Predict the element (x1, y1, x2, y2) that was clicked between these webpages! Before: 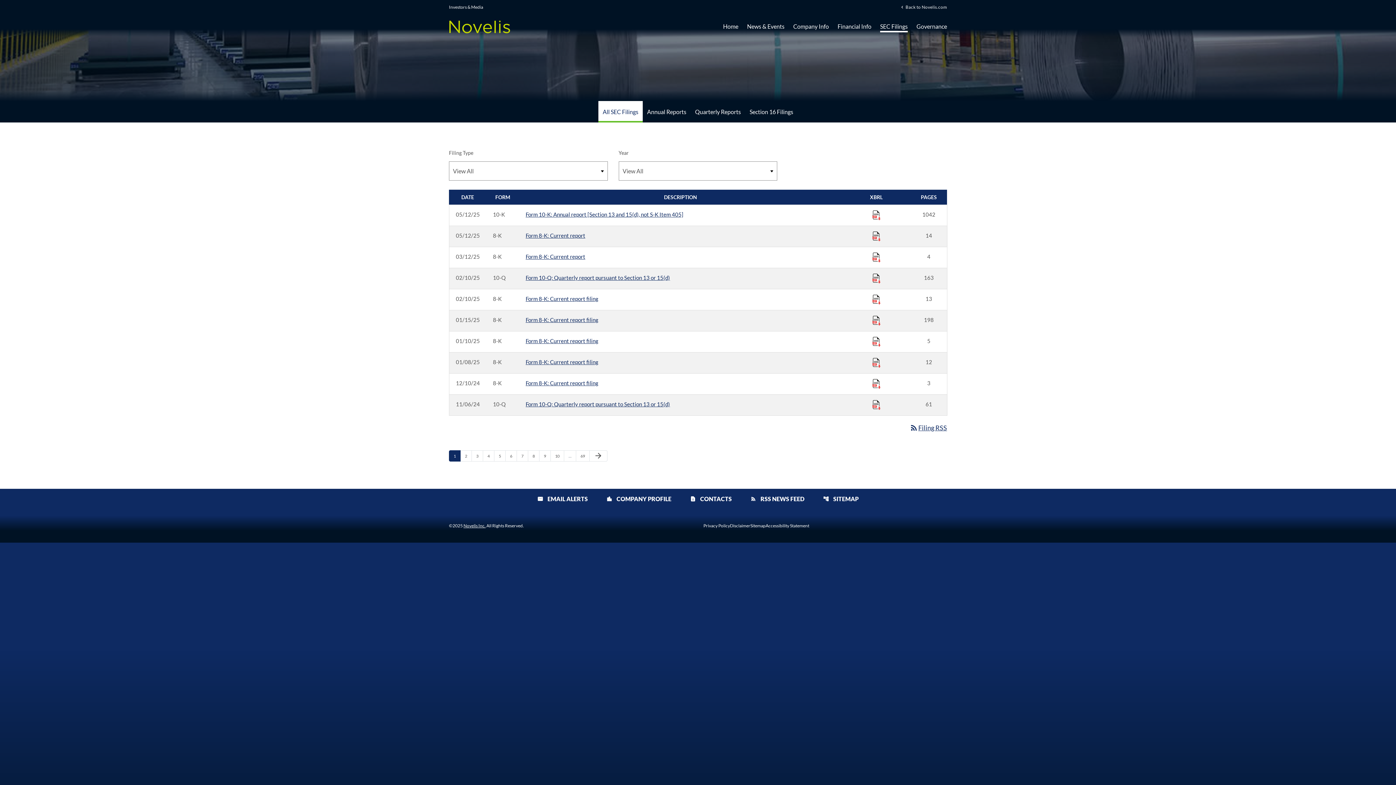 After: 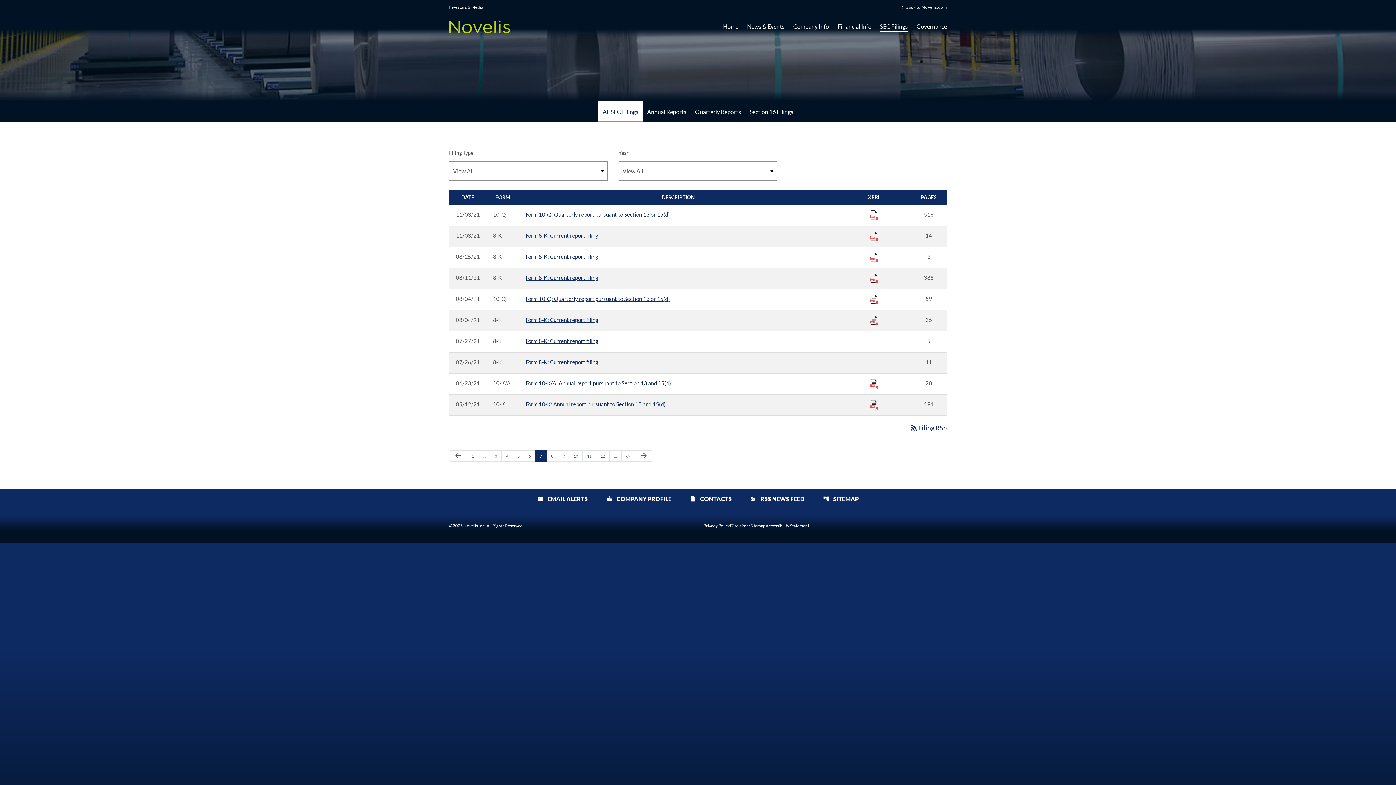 Action: label: Page 7 bbox: (516, 450, 528, 461)